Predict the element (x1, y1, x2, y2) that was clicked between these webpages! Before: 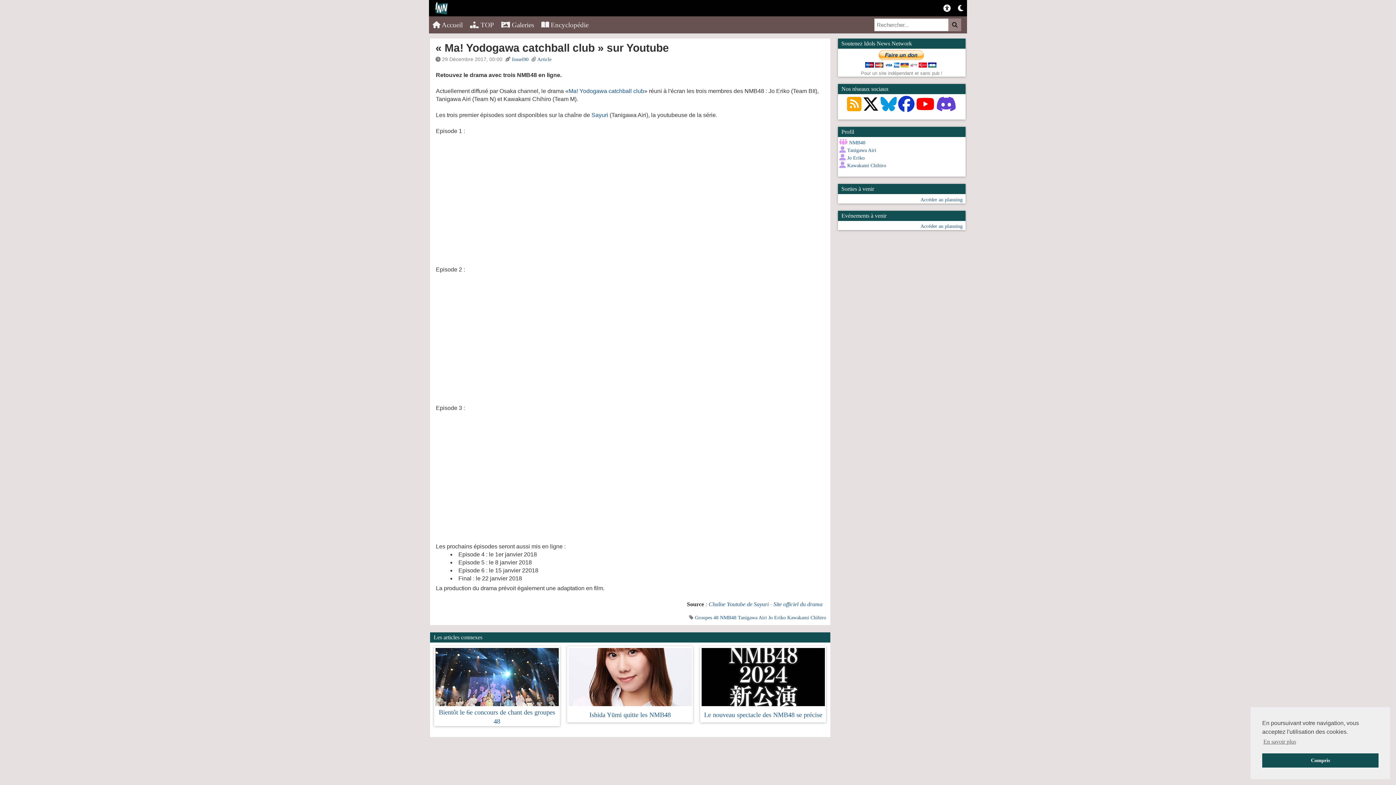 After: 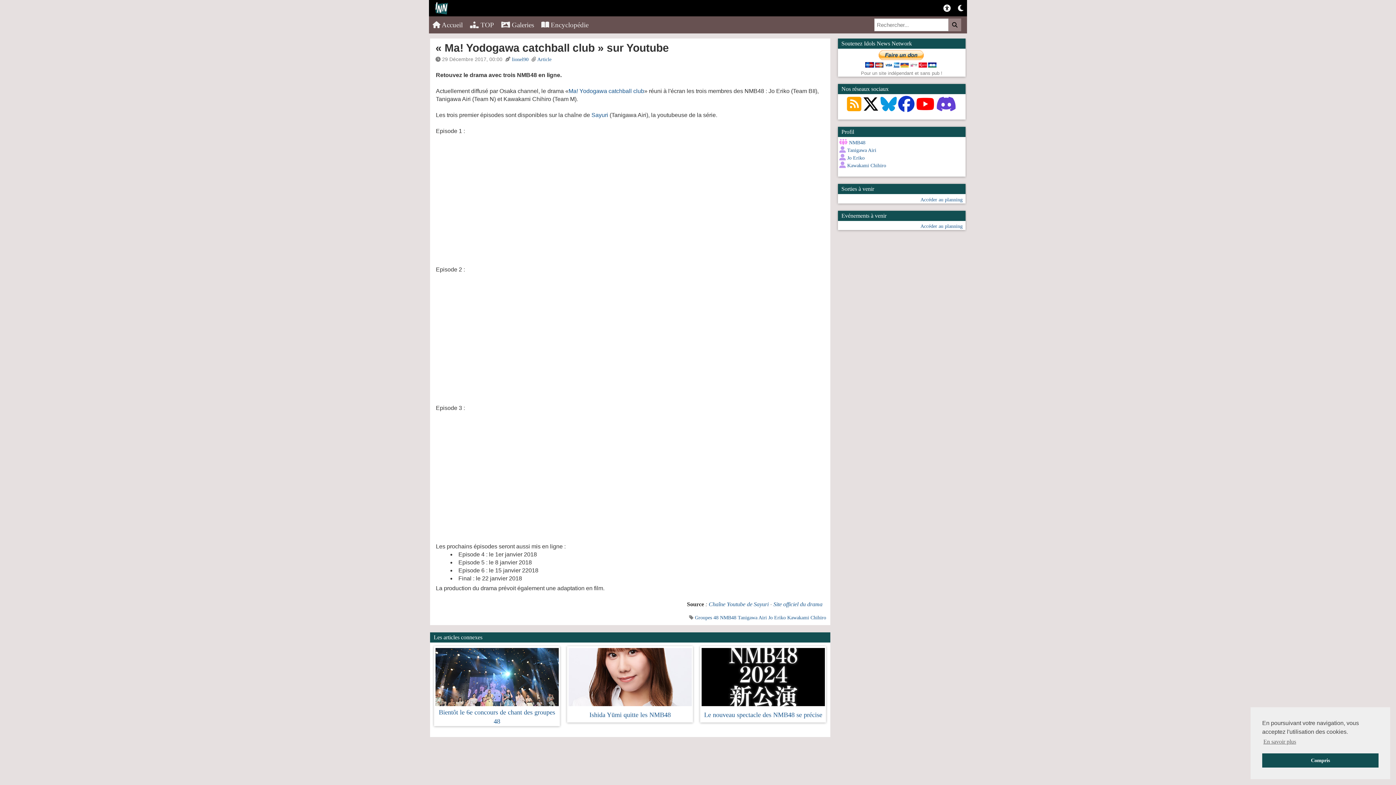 Action: bbox: (898, 105, 914, 111) label: Facebook